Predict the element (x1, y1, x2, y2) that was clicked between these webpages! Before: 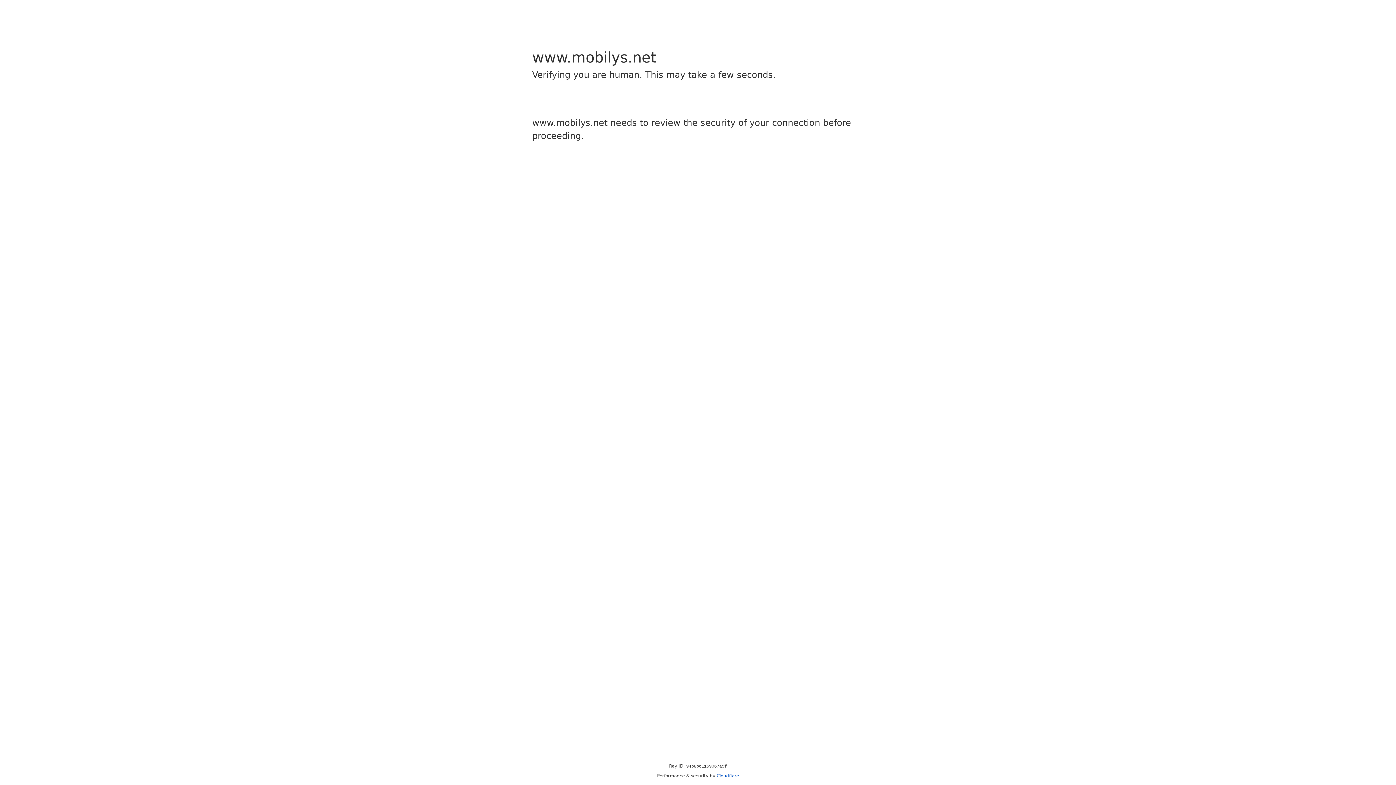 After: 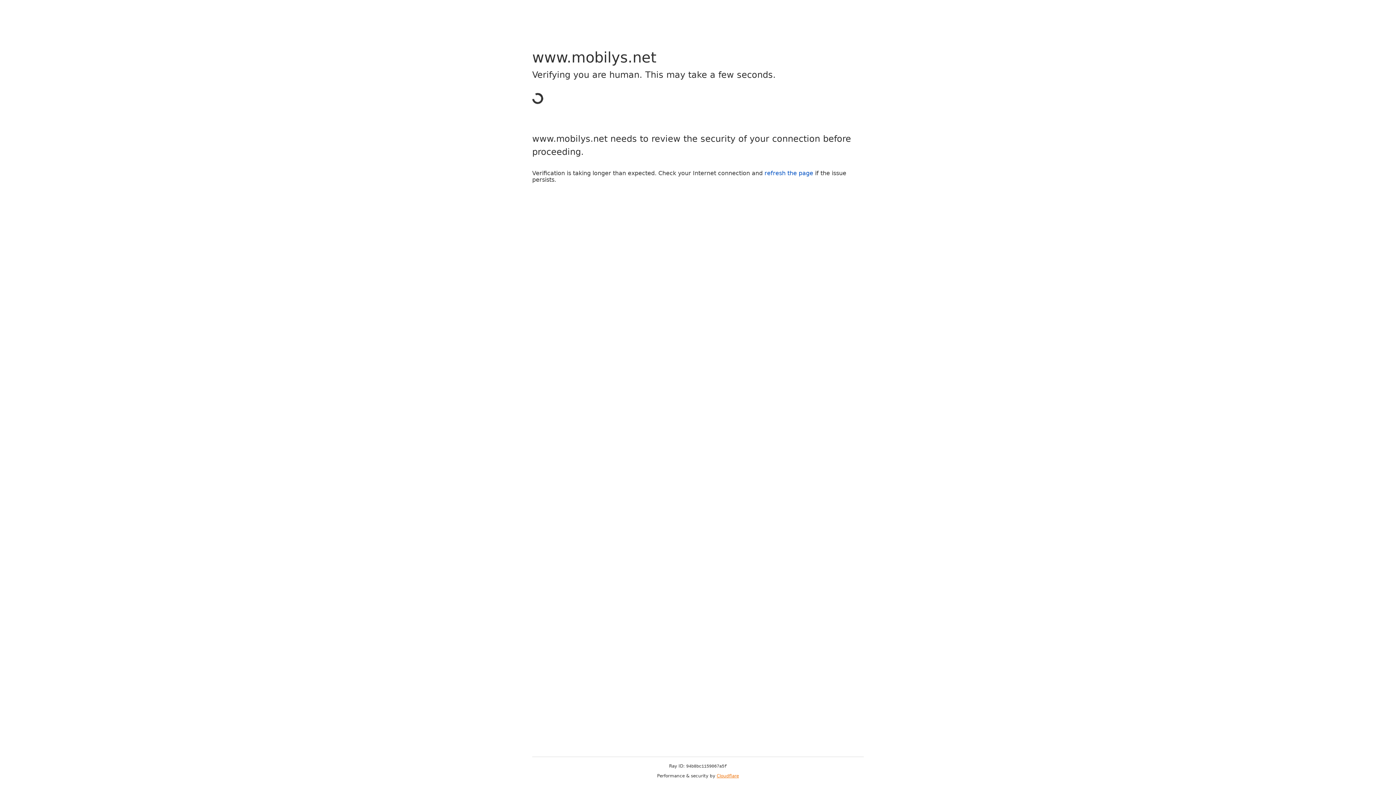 Action: label: Cloudflare bbox: (716, 773, 739, 778)